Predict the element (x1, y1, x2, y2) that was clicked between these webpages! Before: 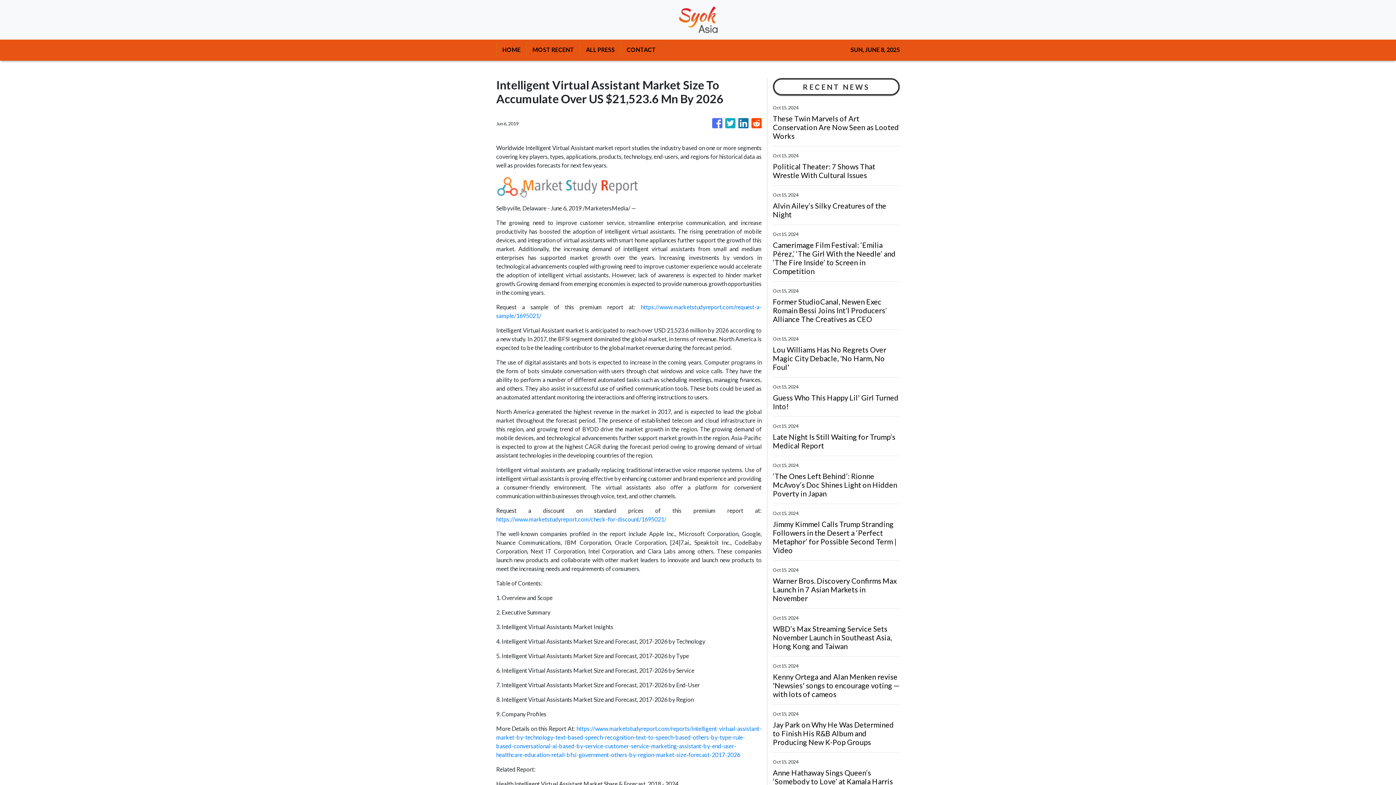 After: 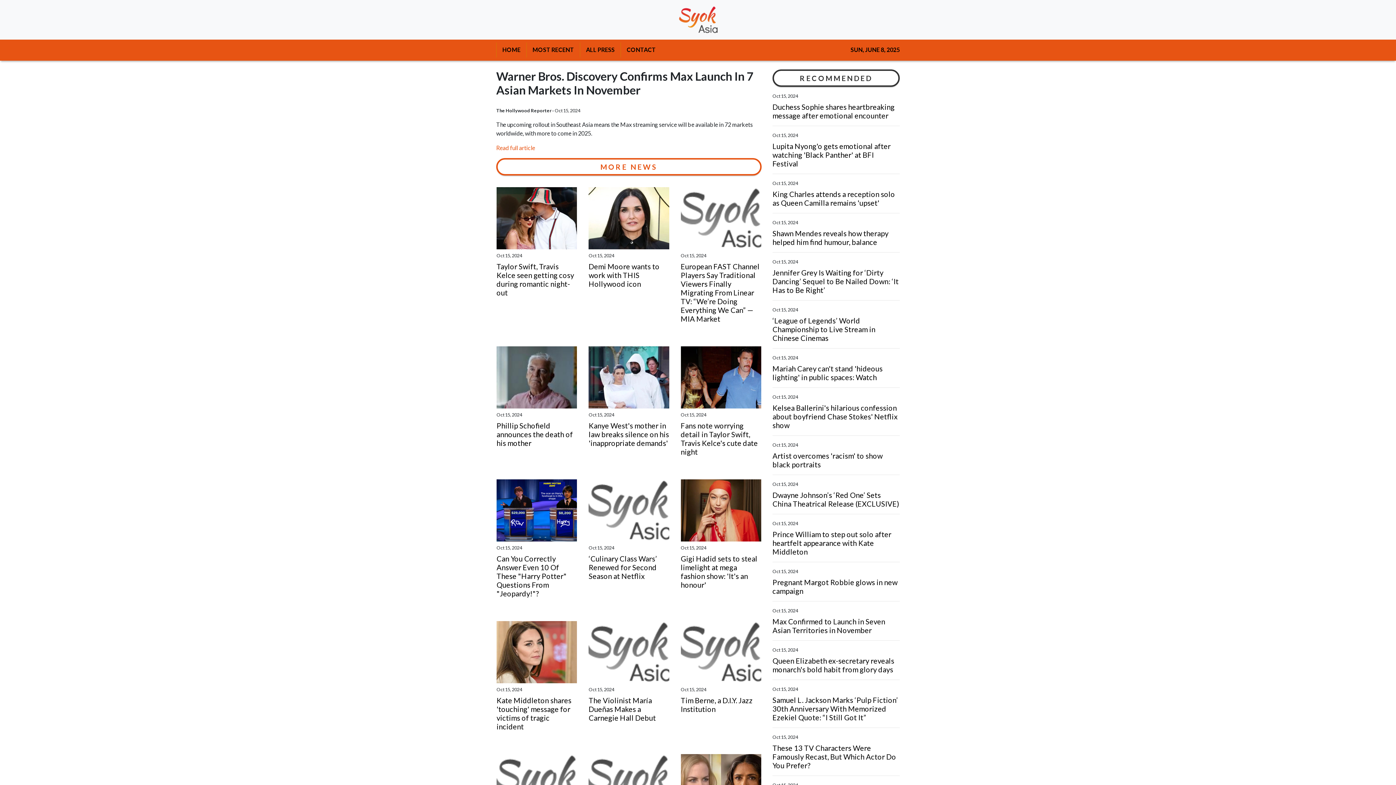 Action: bbox: (773, 576, 900, 602) label: Warner Bros. Discovery Confirms Max Launch in 7 Asian Markets in November